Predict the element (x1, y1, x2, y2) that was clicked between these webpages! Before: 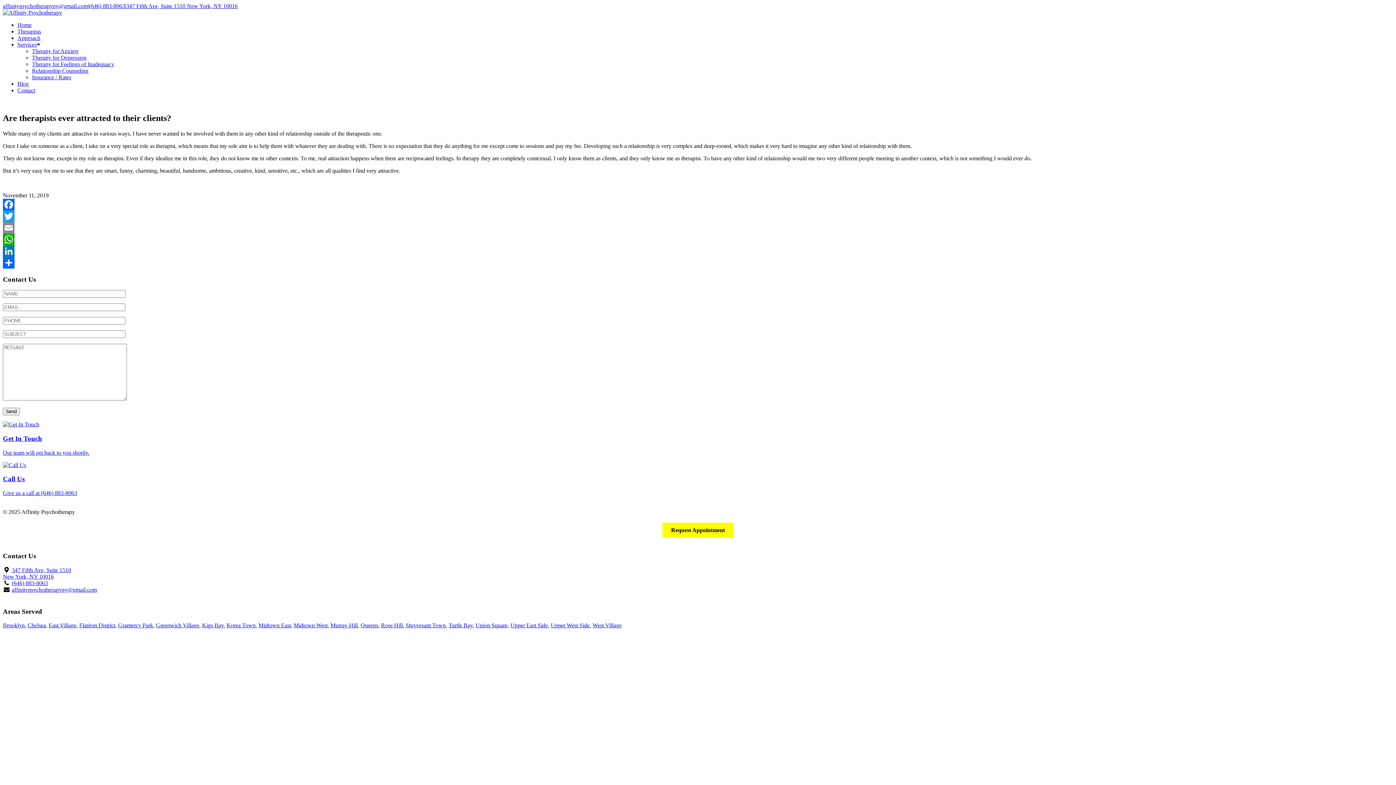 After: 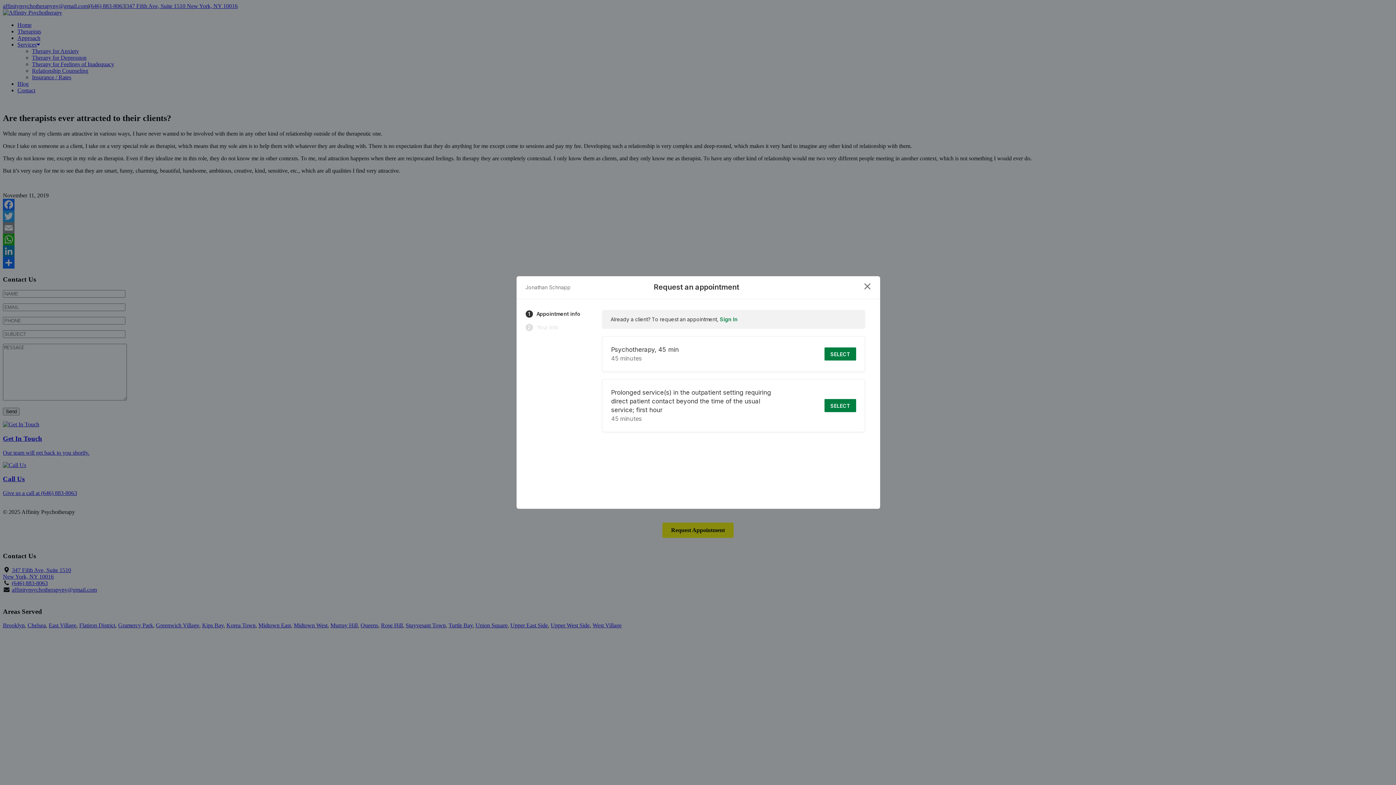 Action: label: Request Appointment bbox: (662, 522, 733, 538)